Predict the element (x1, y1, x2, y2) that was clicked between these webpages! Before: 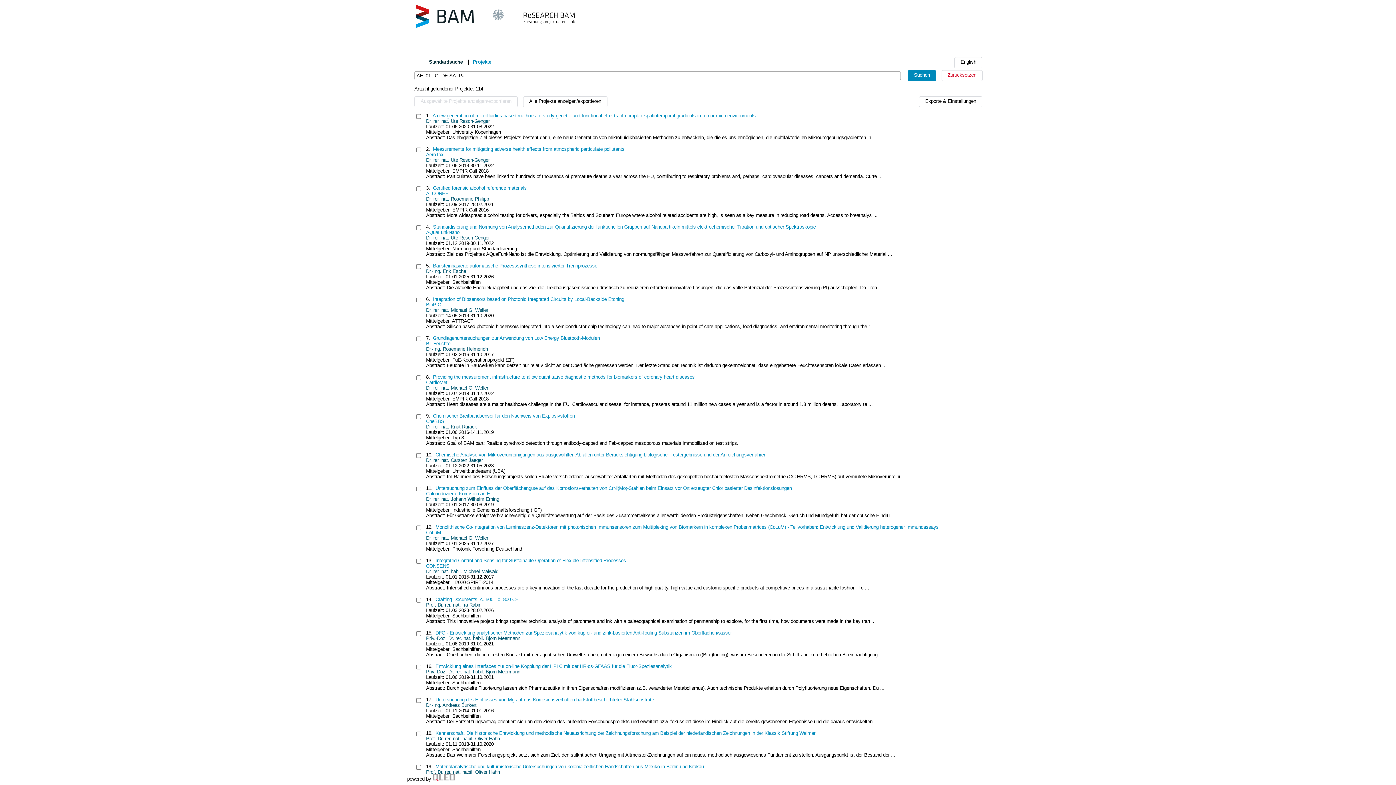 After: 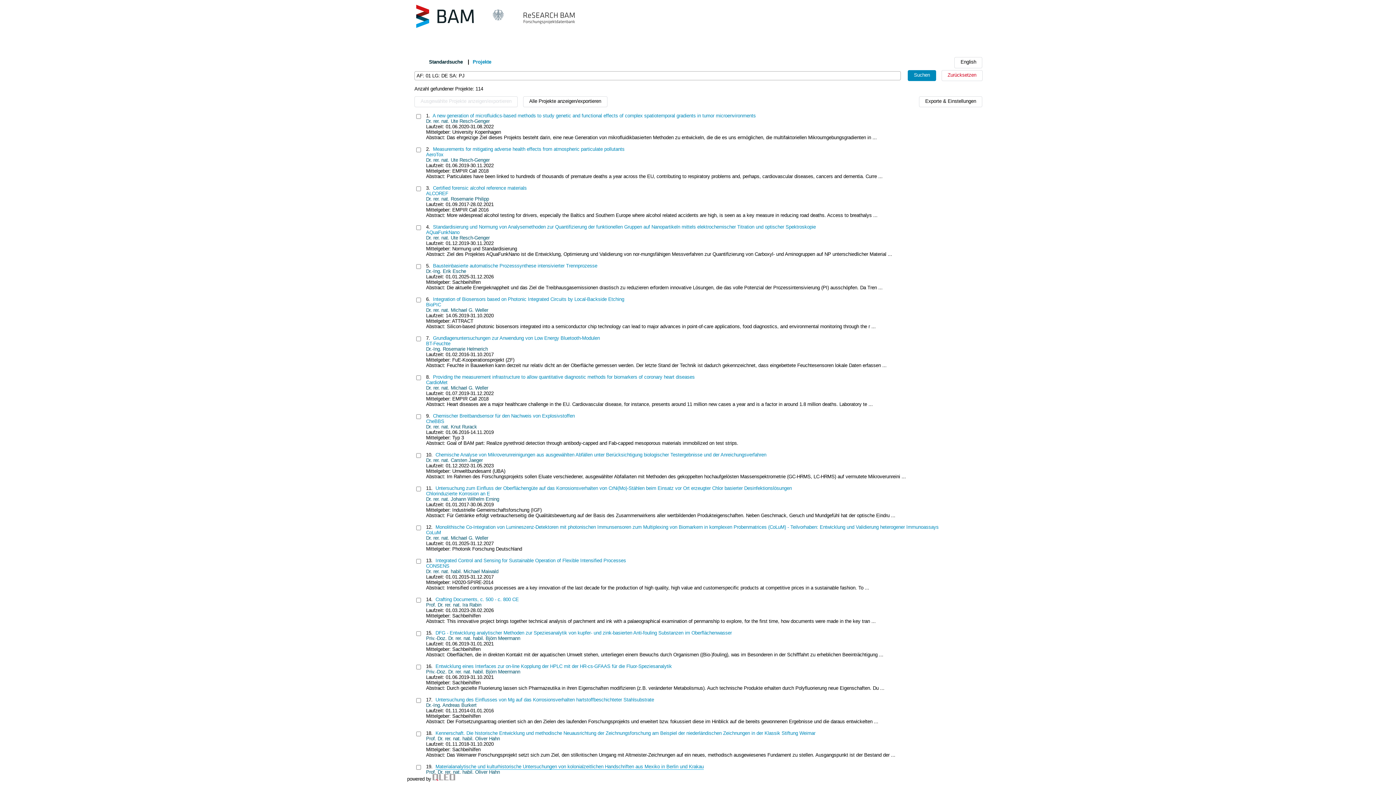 Action: bbox: (435, 764, 704, 769) label: Materialanalytische und kulturhistorische Untersuchungen von kolonialzeitlichen Handschriften aus Mexiko in Berlin und Krakau